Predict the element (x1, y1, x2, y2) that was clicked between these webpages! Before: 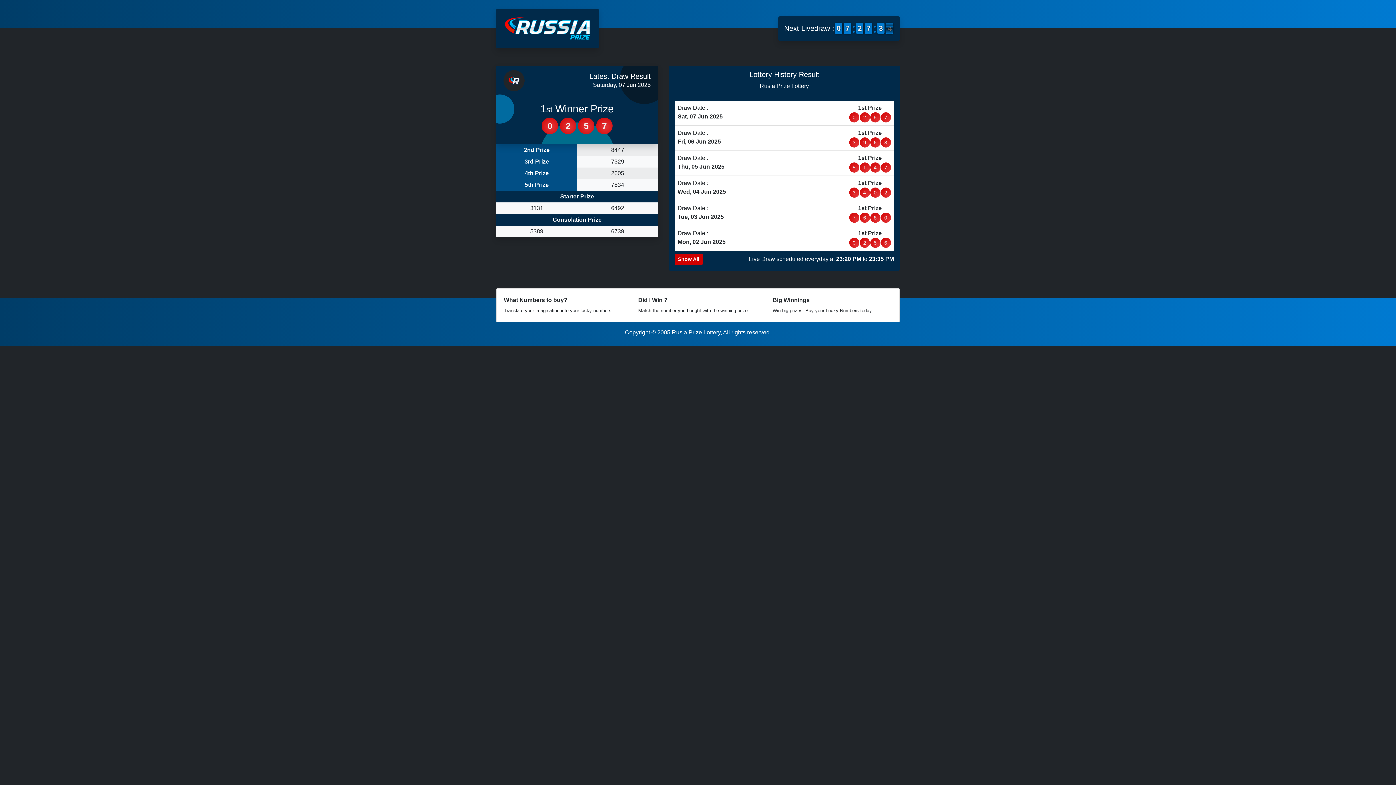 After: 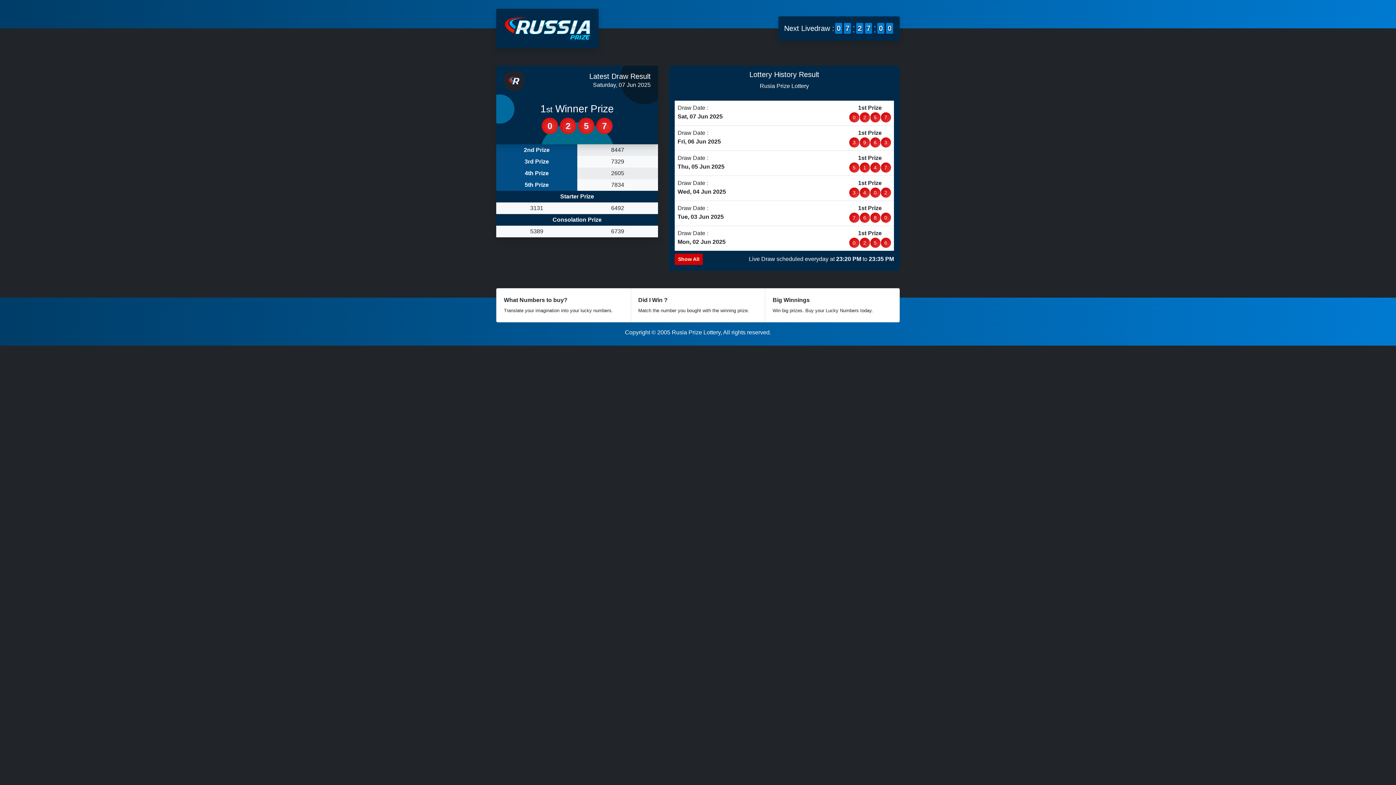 Action: label: 2
2 bbox: (856, 22, 863, 33)